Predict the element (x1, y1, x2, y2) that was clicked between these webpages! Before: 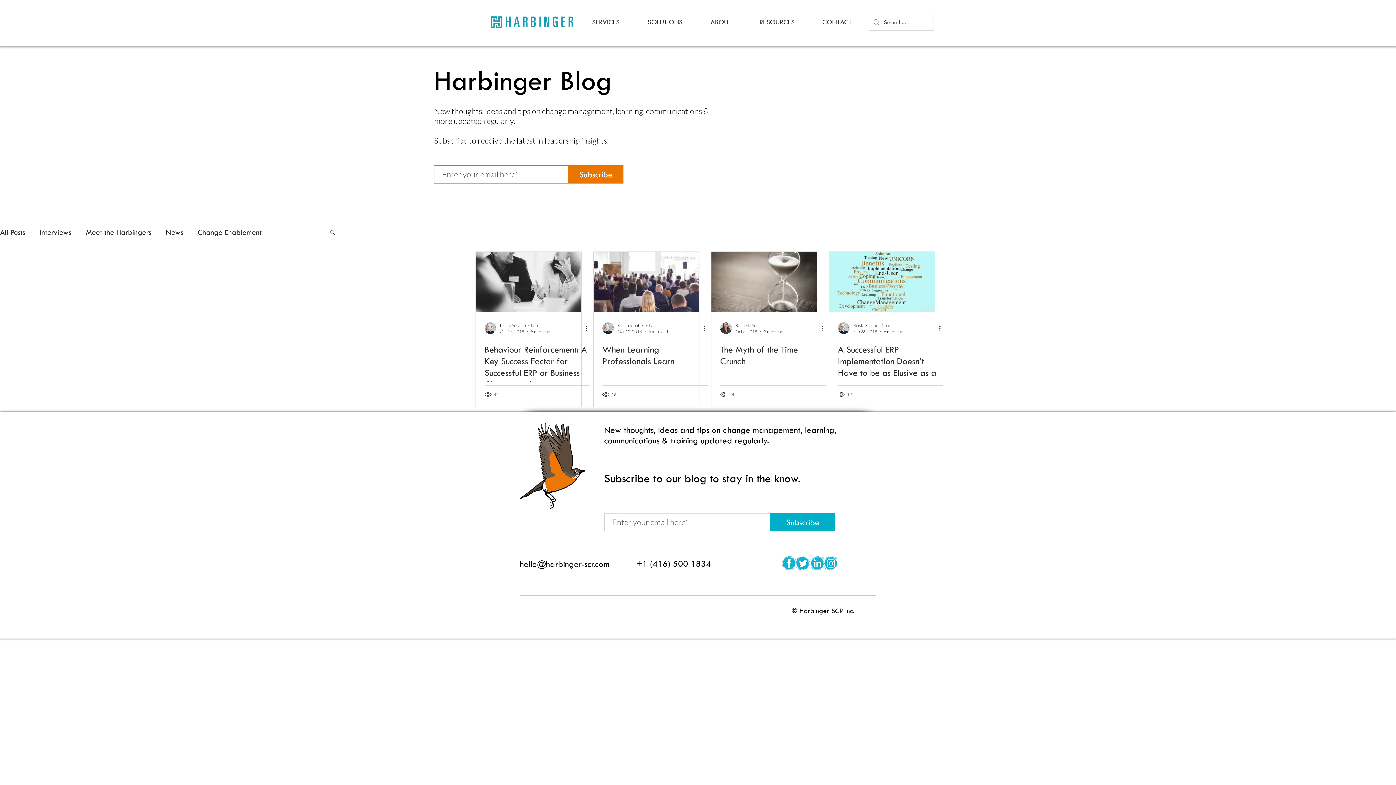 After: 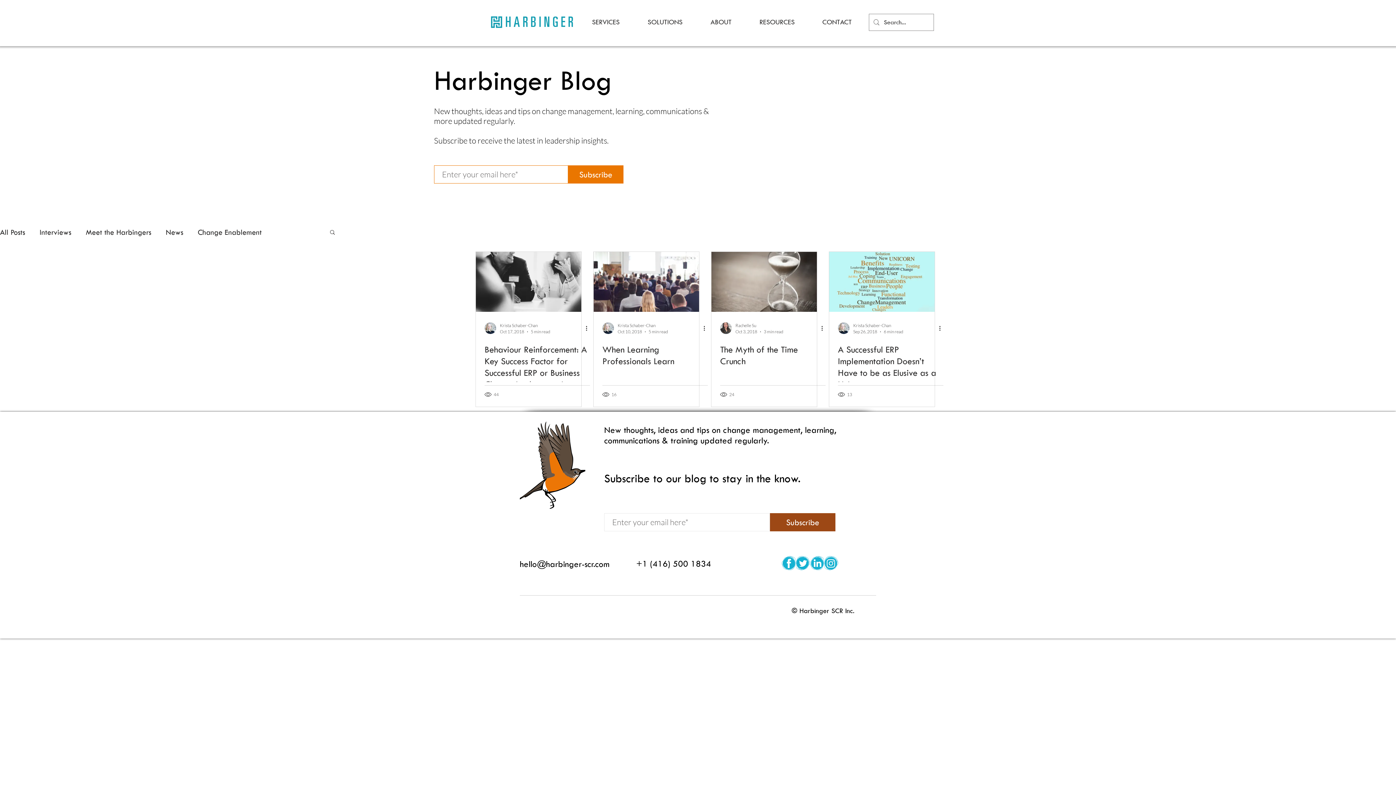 Action: label: Subscribe bbox: (770, 513, 835, 531)